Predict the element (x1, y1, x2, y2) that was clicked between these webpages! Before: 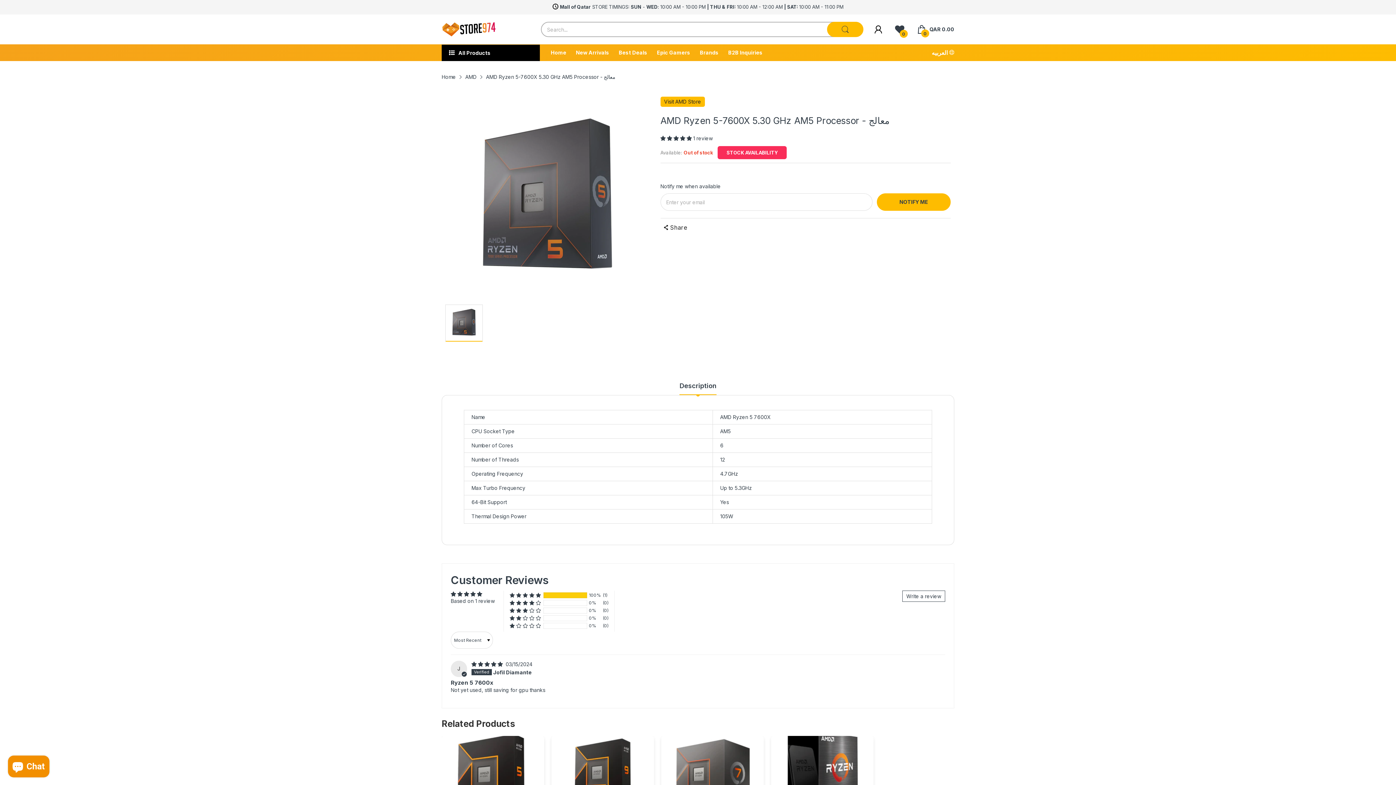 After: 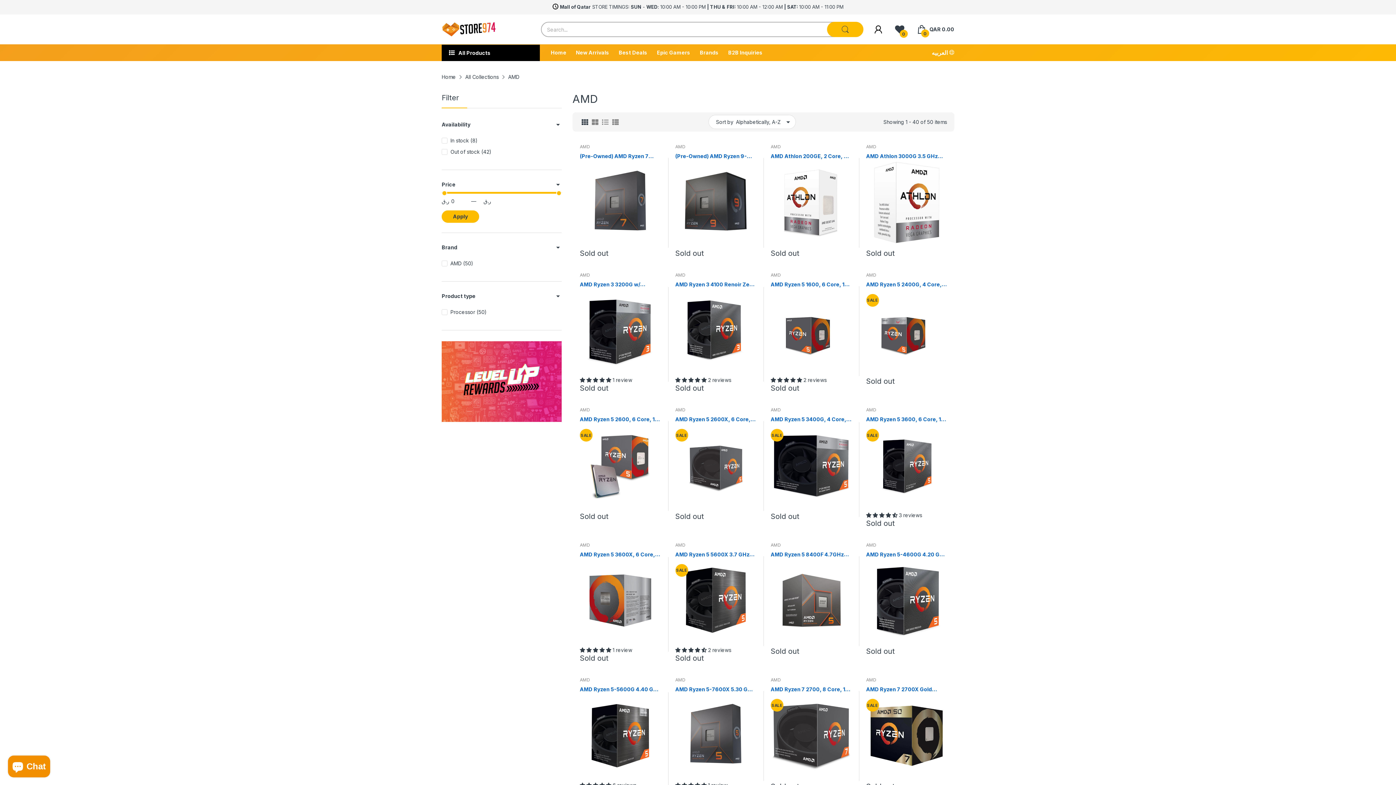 Action: bbox: (660, 96, 704, 106) label: Visit AMD Store